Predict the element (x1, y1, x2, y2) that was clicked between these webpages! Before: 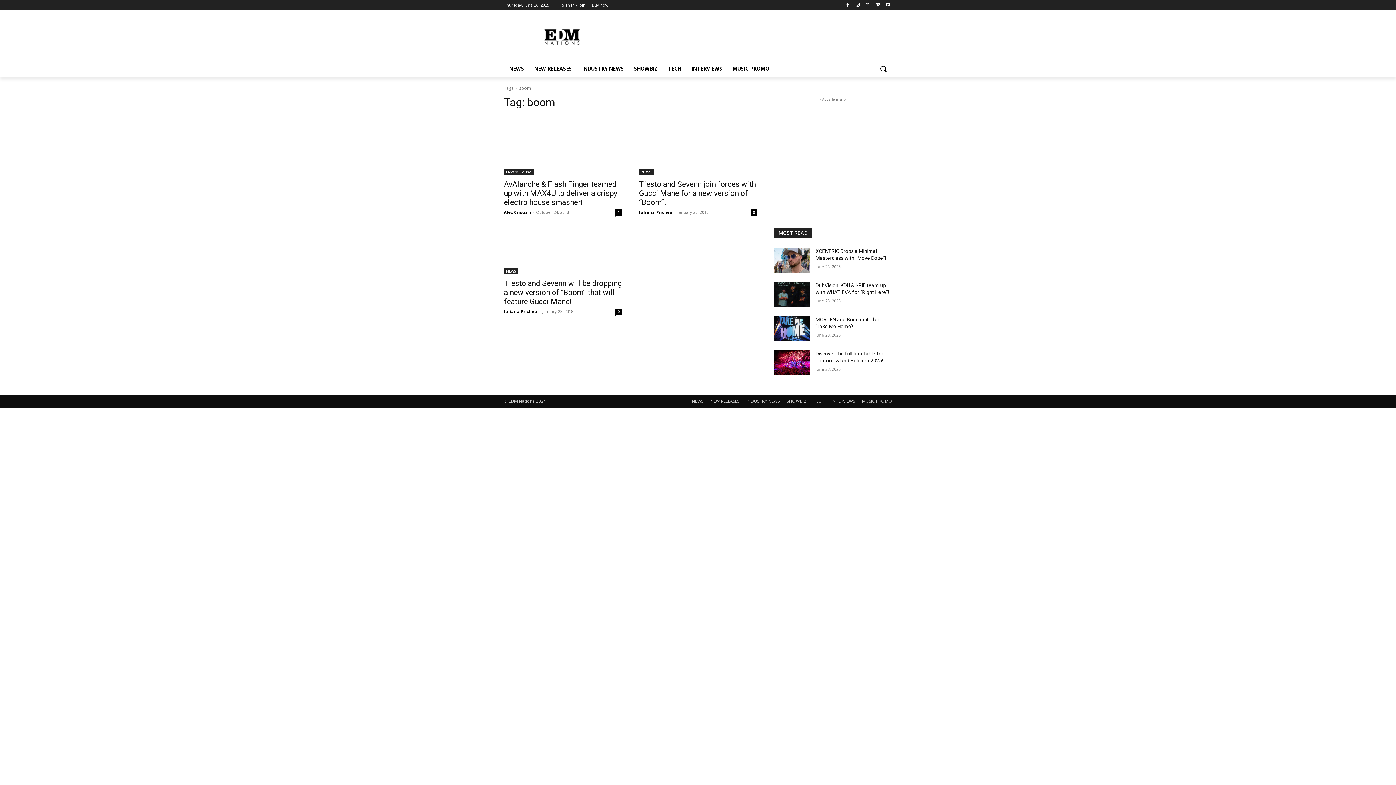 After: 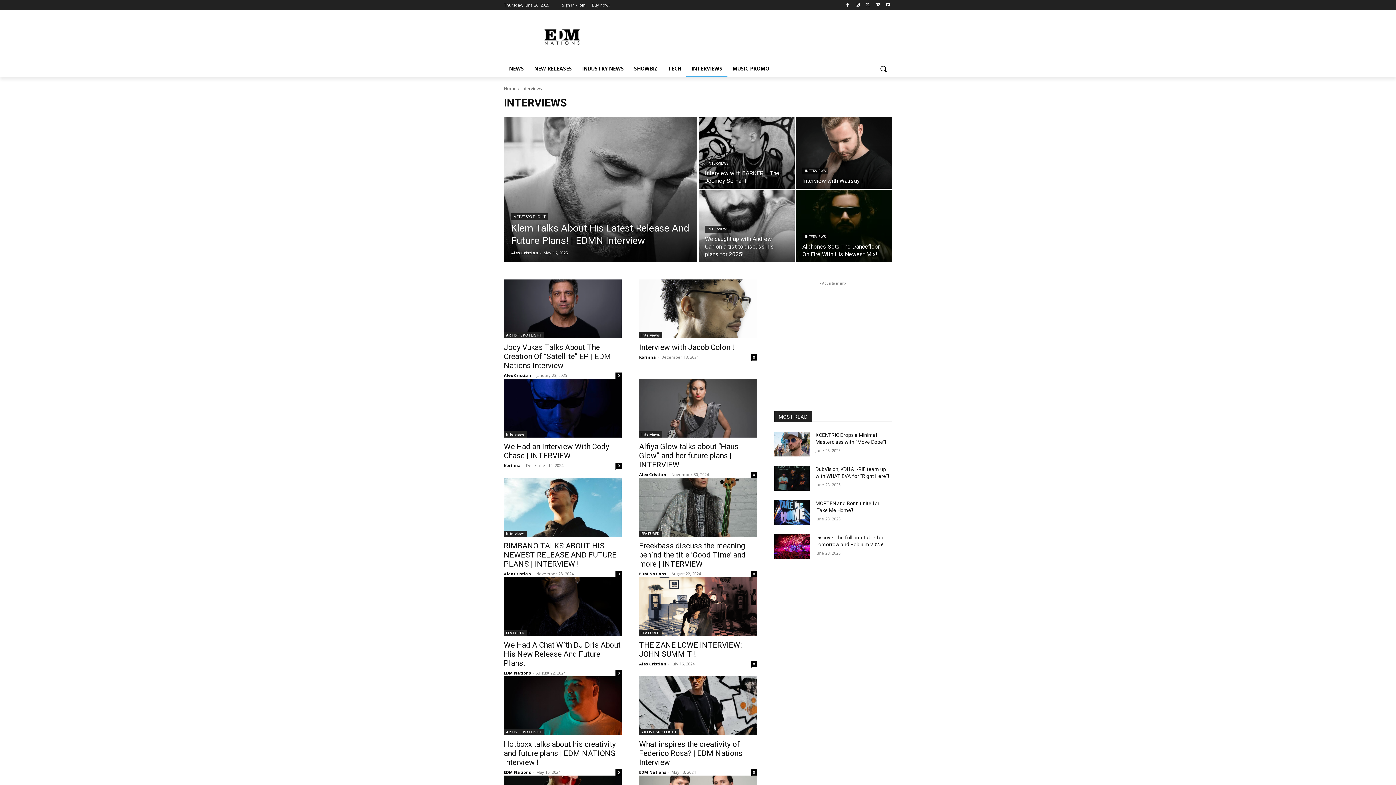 Action: bbox: (831, 398, 855, 404) label: INTERVIEWS